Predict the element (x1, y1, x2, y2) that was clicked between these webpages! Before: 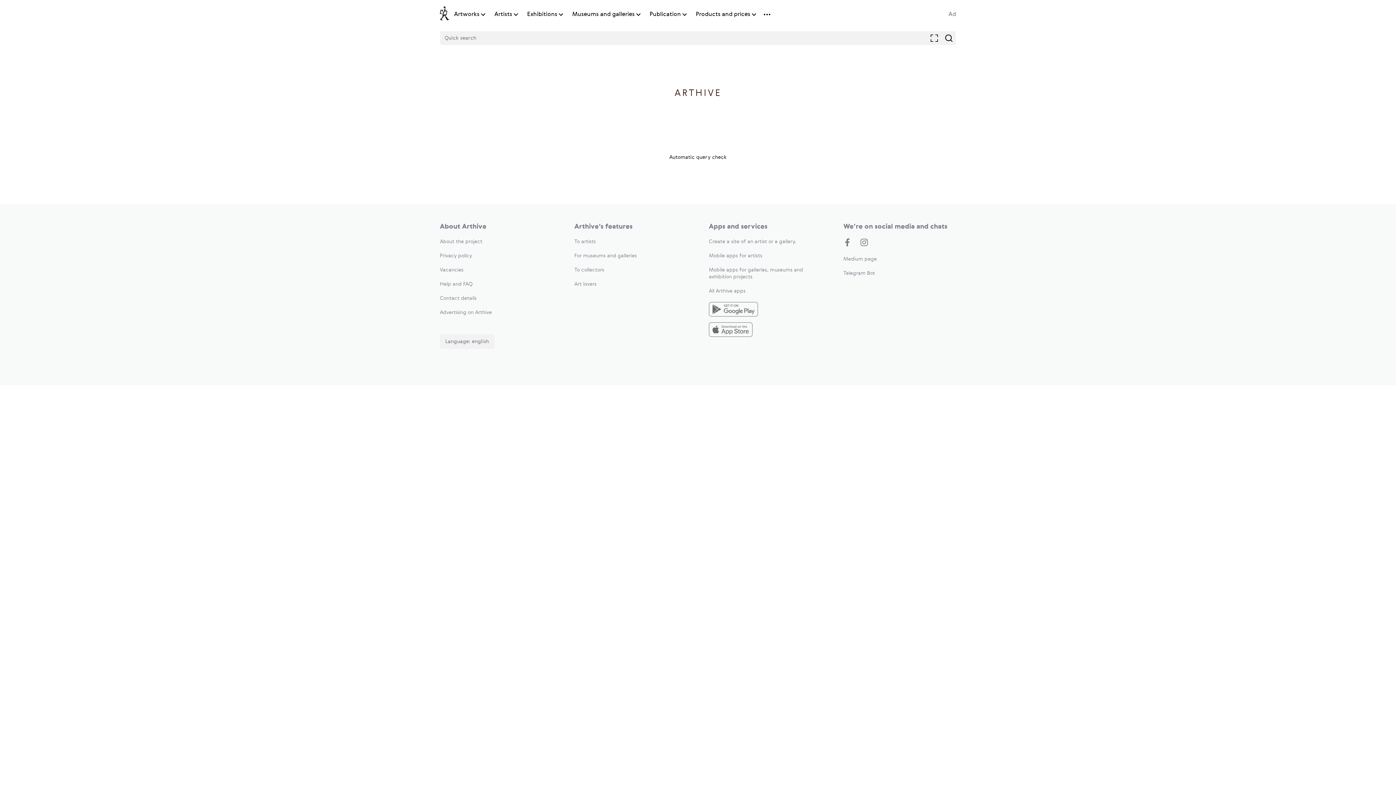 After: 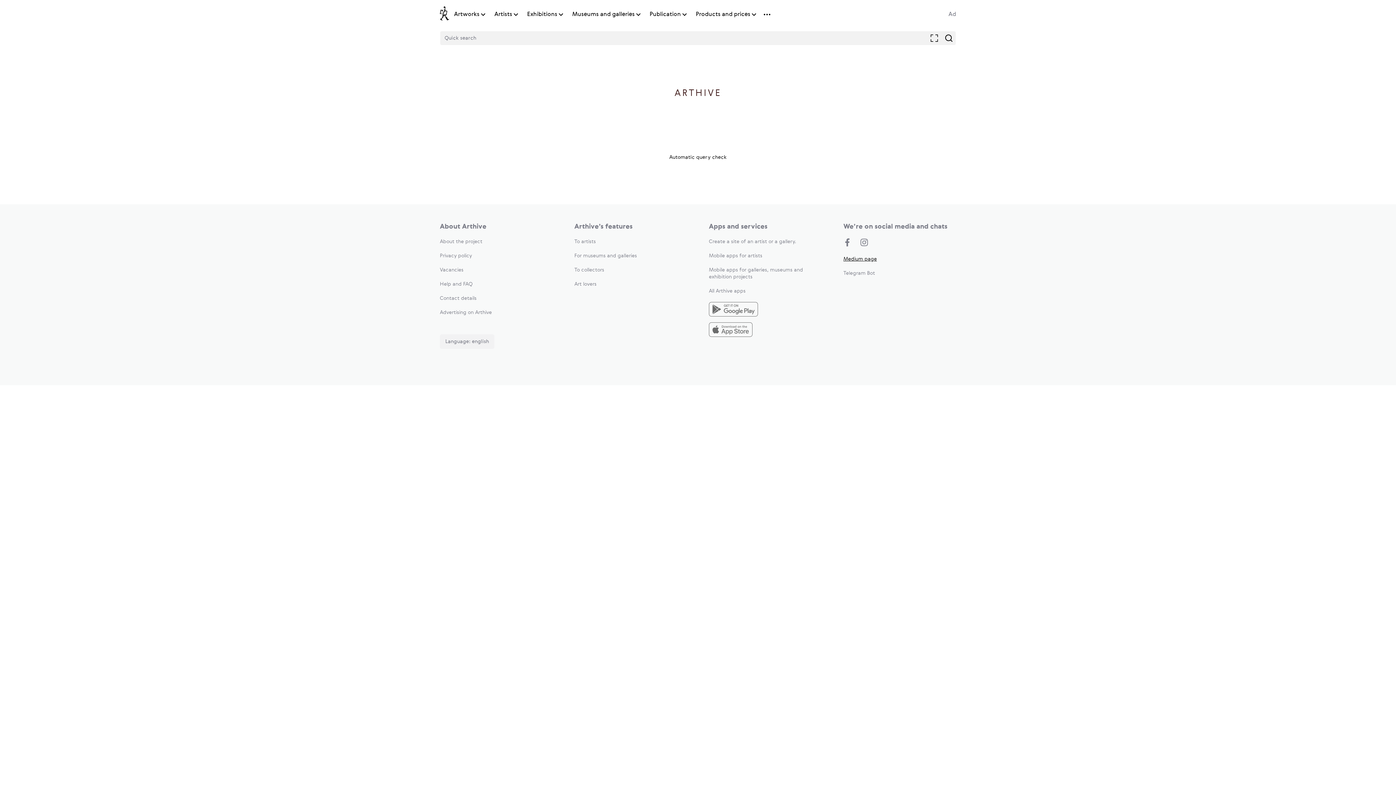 Action: label: Medium page bbox: (843, 256, 877, 261)